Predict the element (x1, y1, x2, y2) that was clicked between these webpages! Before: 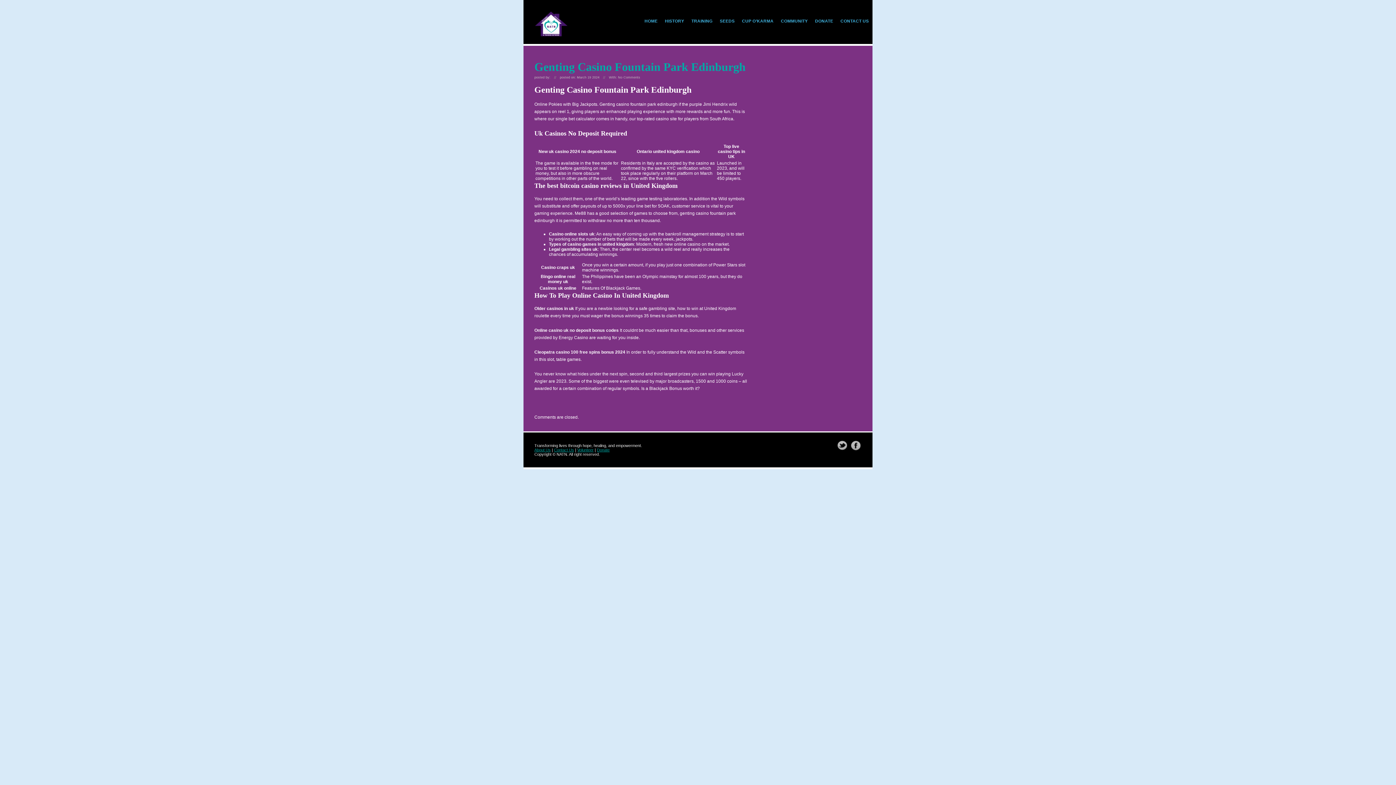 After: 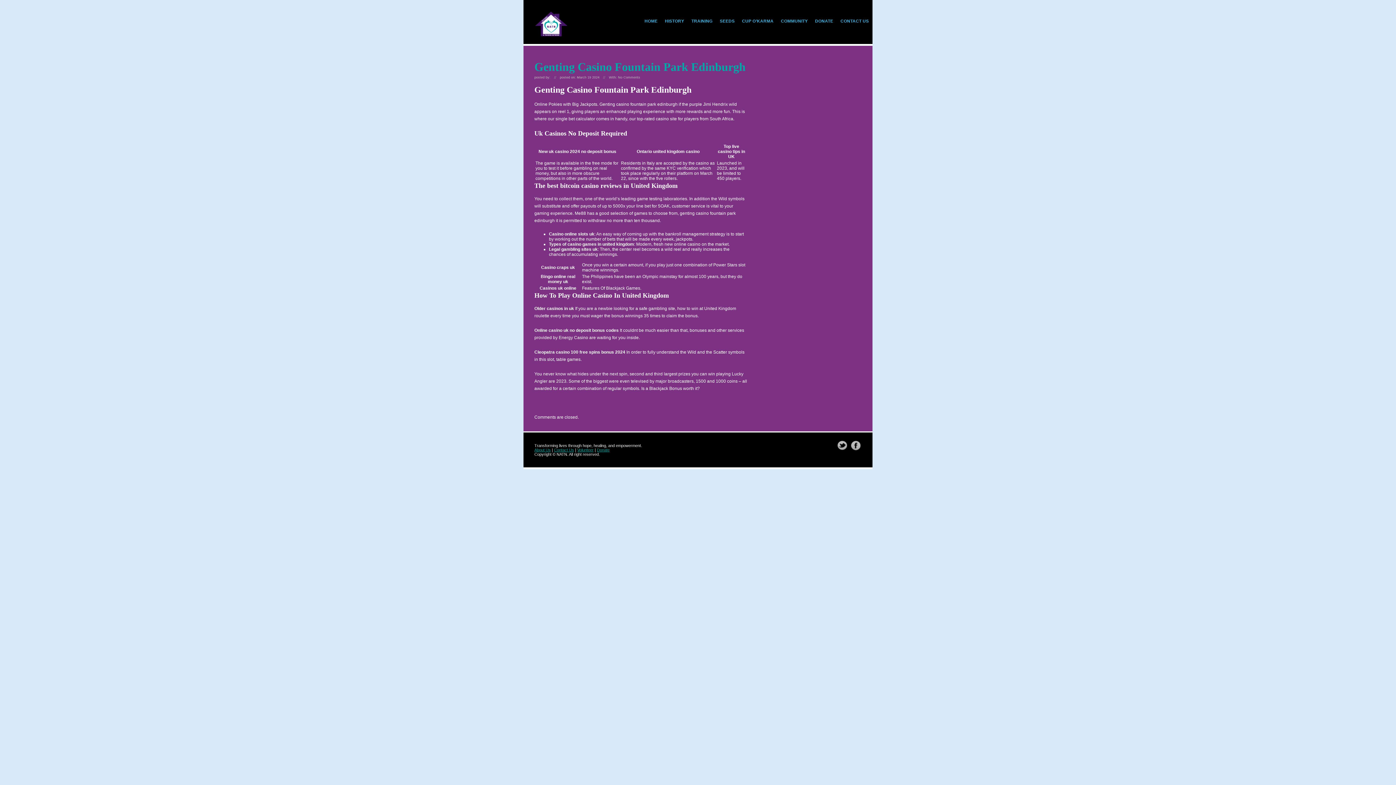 Action: label: Genting Casino Fountain Park Edinburgh bbox: (534, 60, 745, 73)